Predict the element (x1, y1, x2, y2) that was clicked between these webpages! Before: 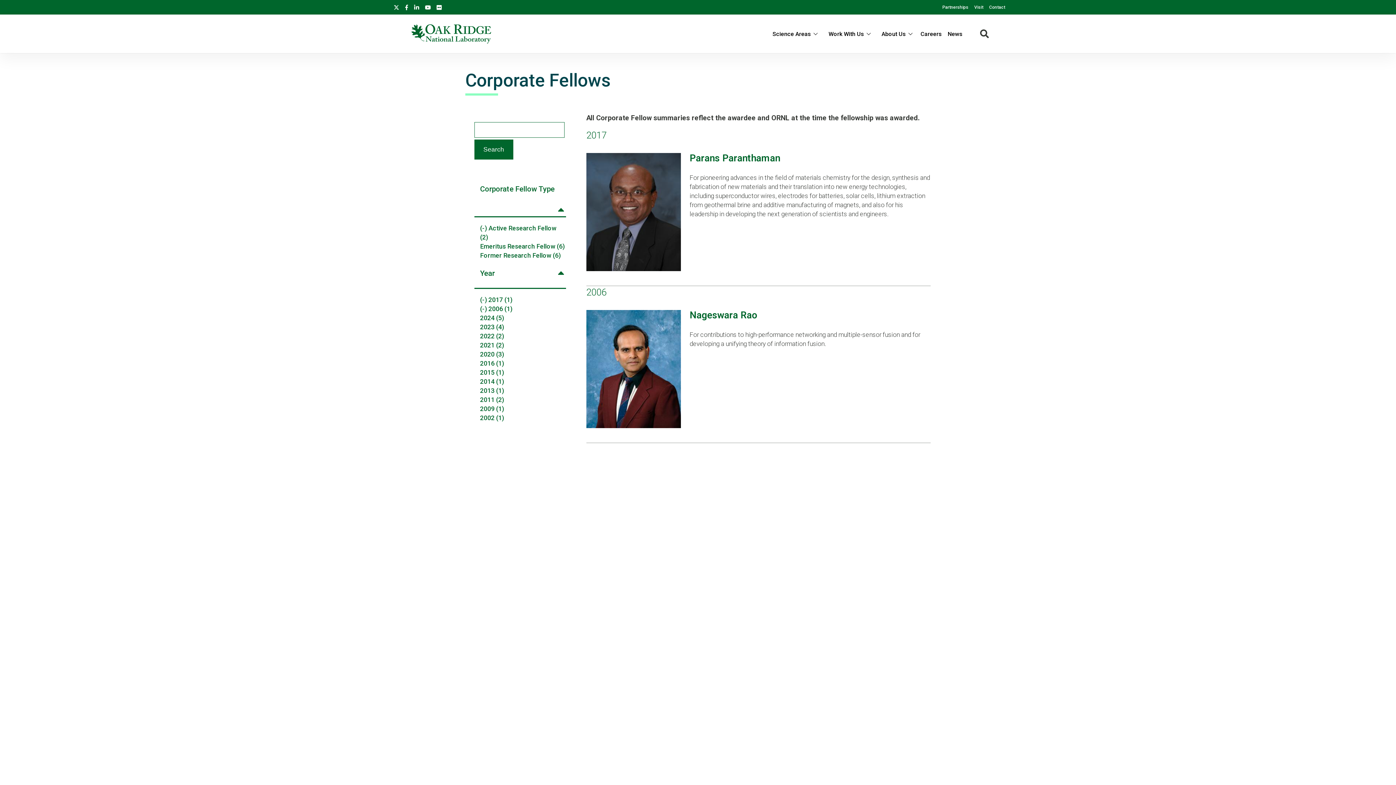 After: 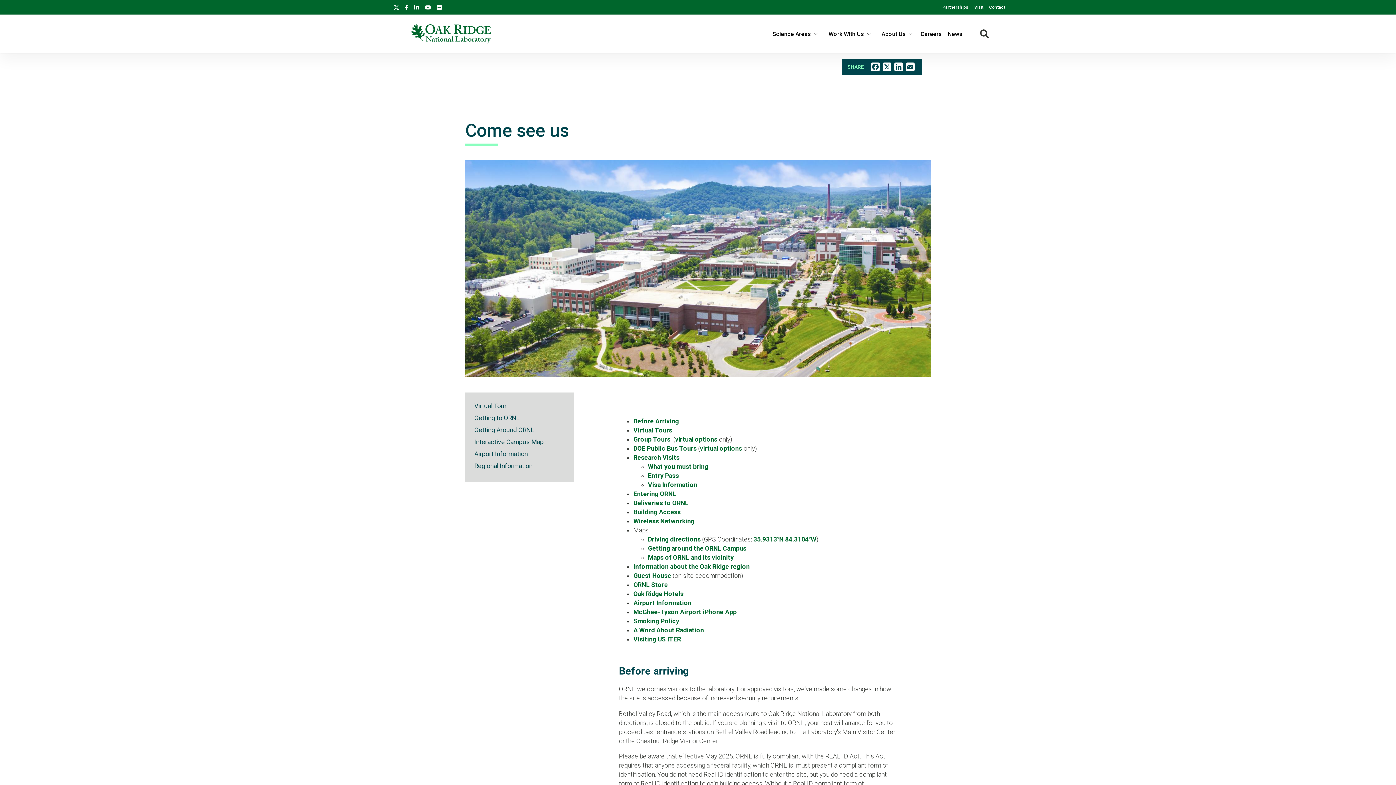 Action: bbox: (974, 0, 983, 14) label: Visit